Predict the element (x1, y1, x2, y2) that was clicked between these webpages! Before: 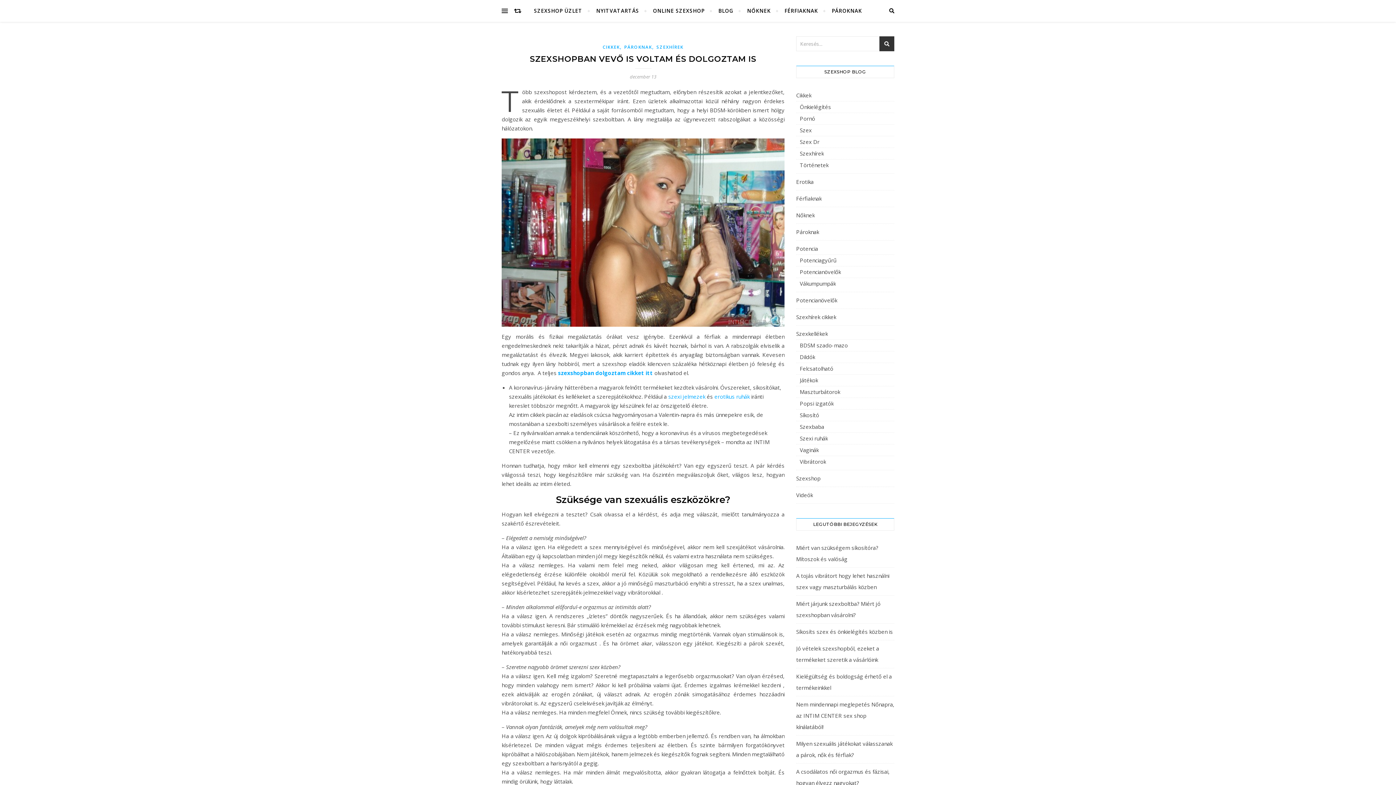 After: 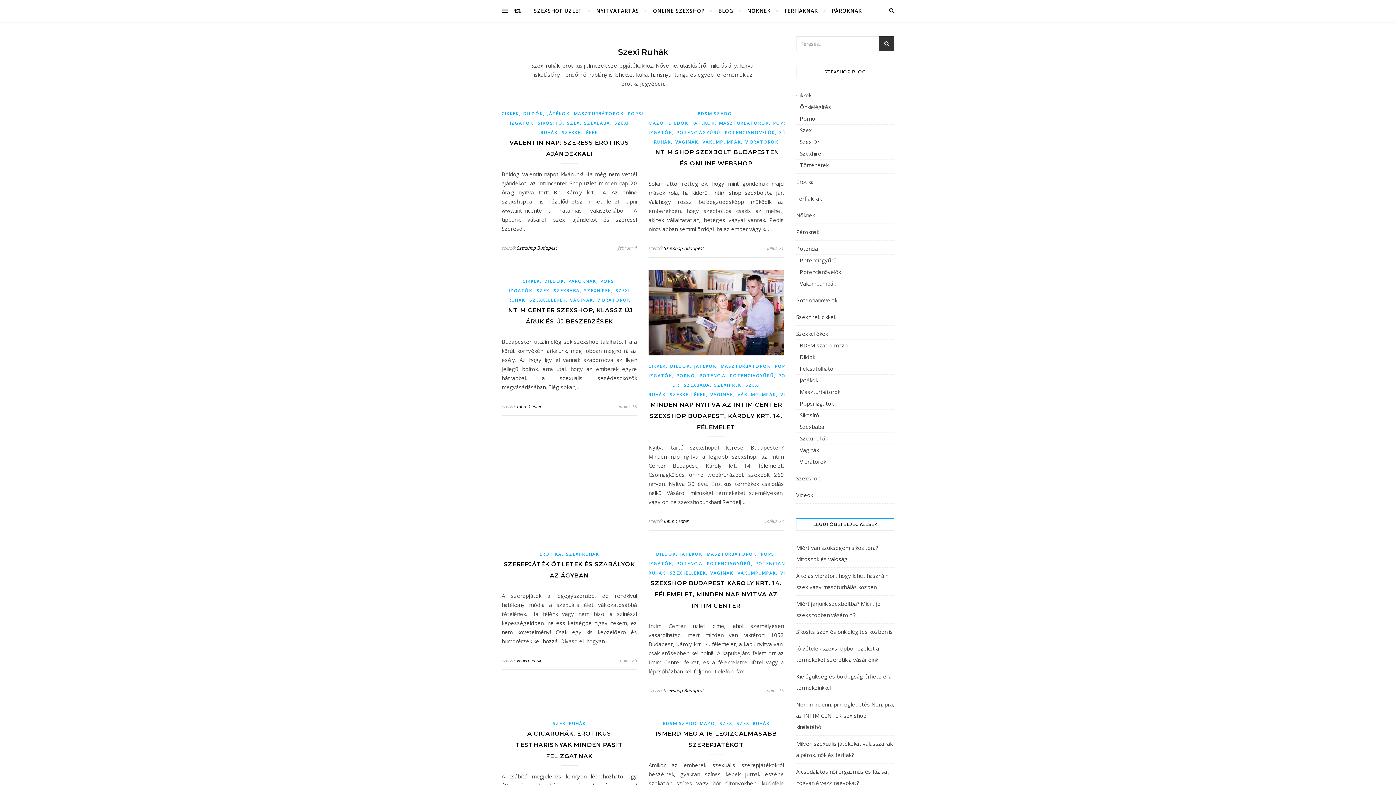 Action: label: Szexi ruhák bbox: (800, 433, 828, 444)